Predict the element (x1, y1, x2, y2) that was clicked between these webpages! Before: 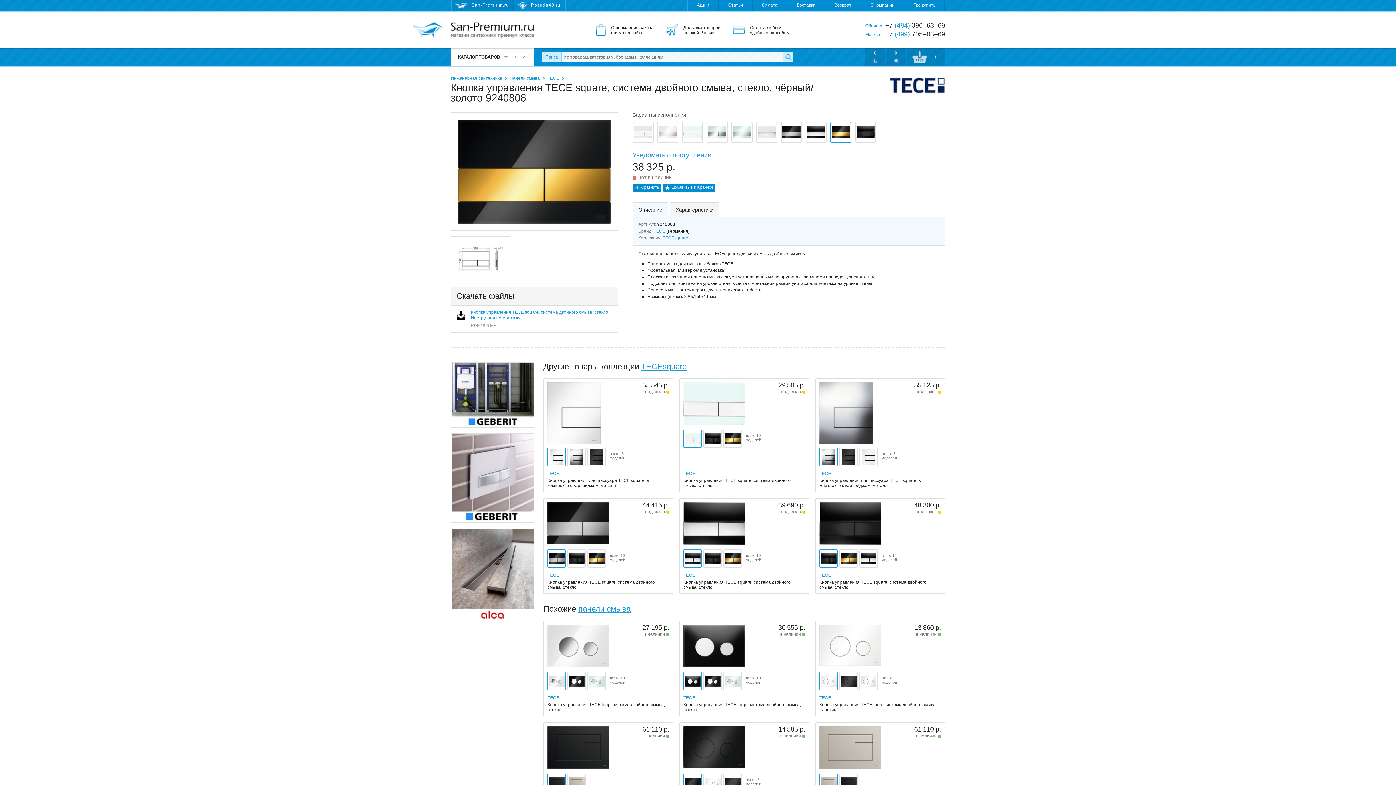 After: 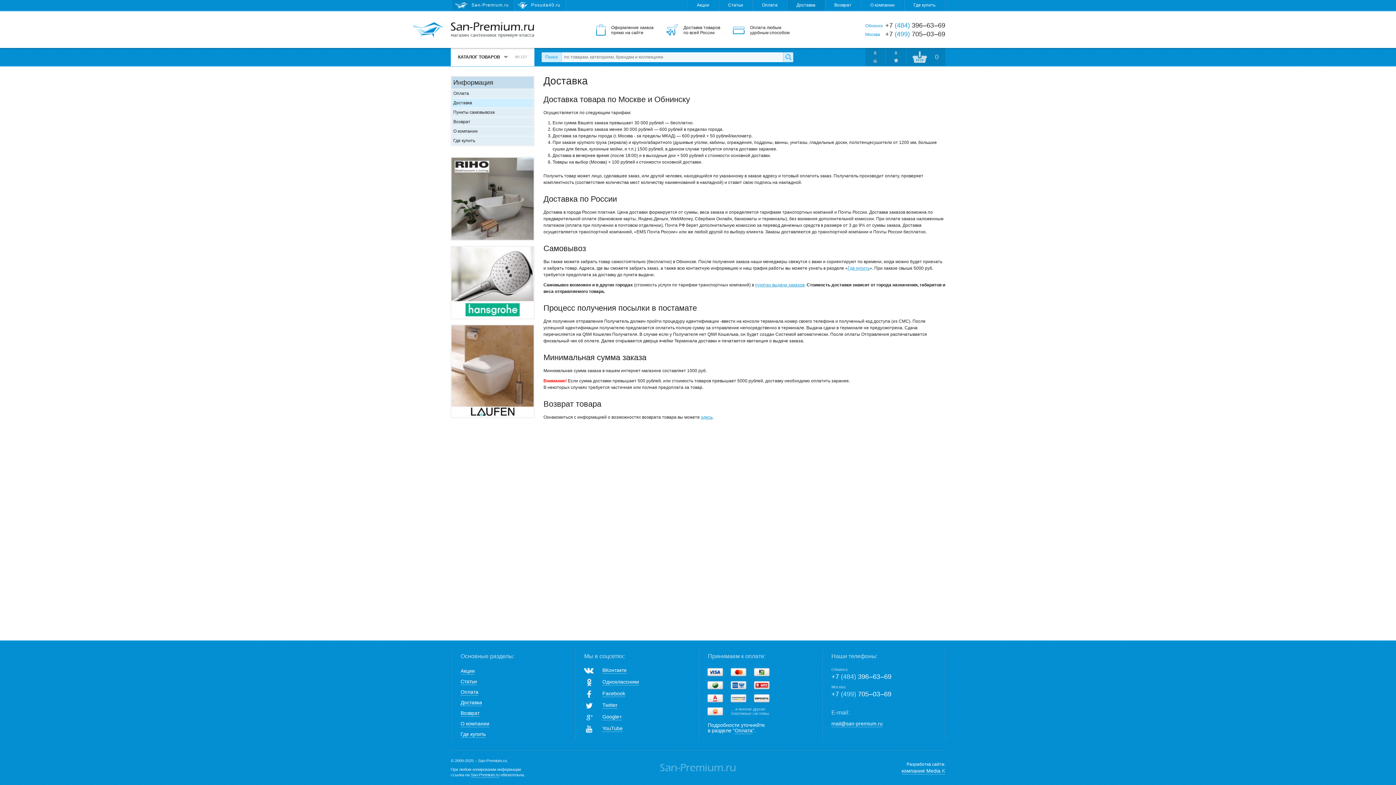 Action: bbox: (787, 0, 825, 10) label: Доставка